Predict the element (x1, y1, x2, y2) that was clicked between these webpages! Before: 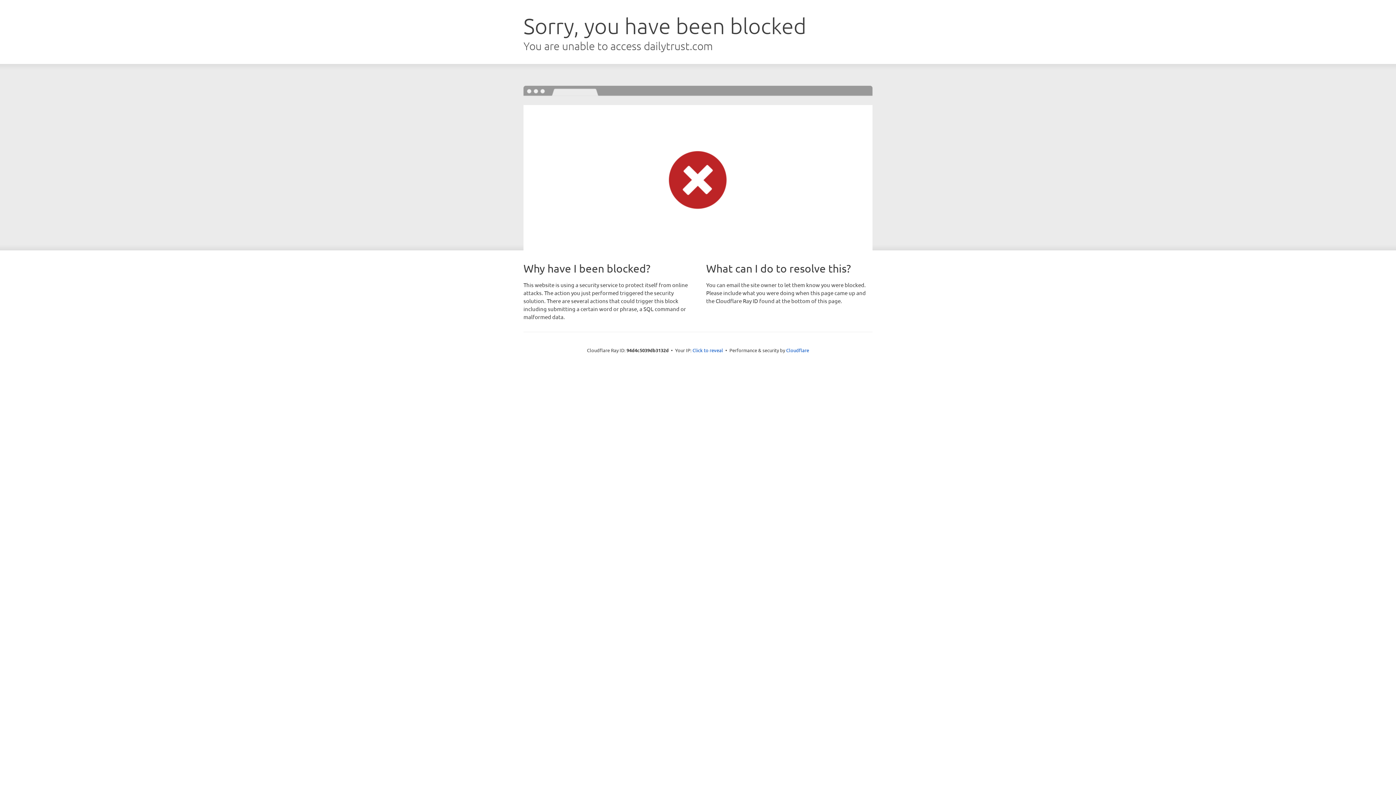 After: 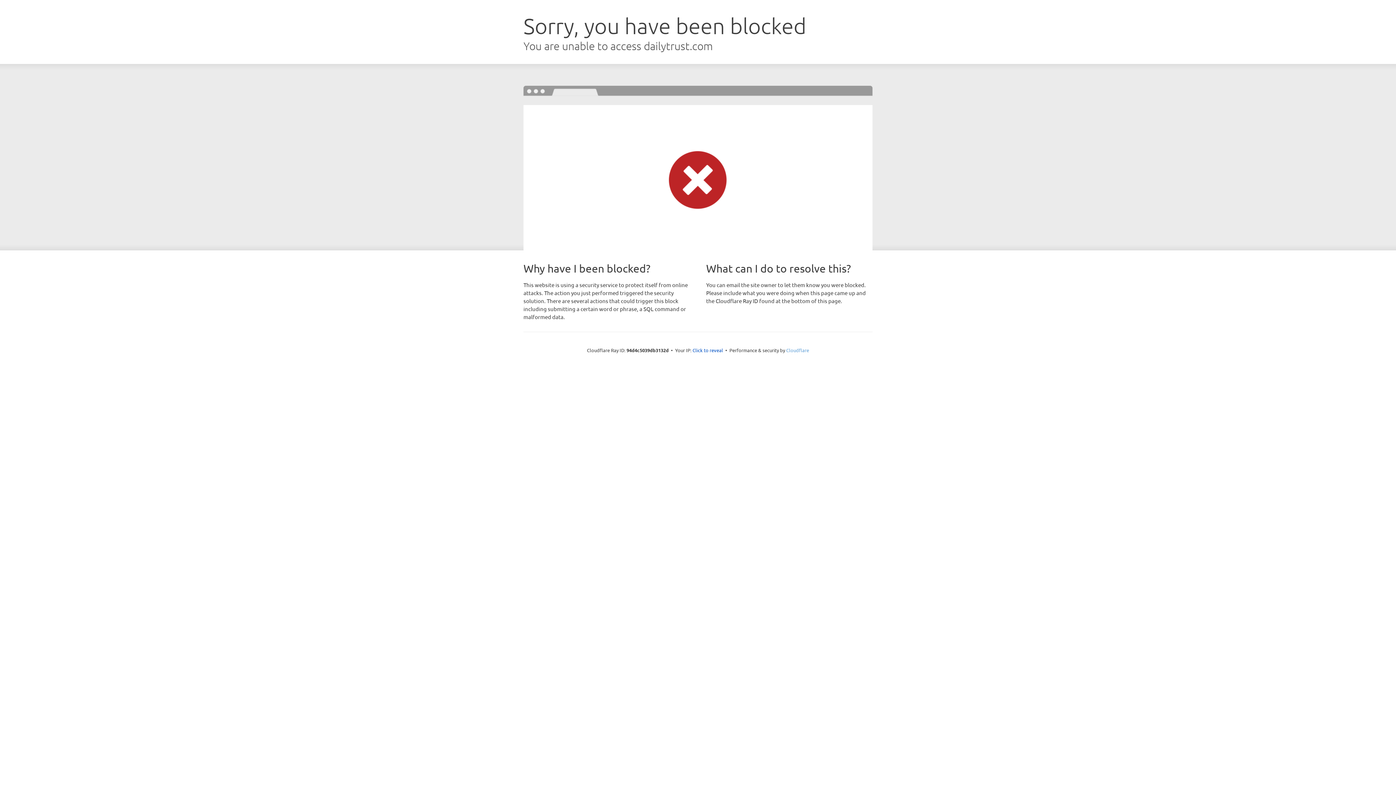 Action: label: Cloudflare bbox: (786, 347, 809, 353)